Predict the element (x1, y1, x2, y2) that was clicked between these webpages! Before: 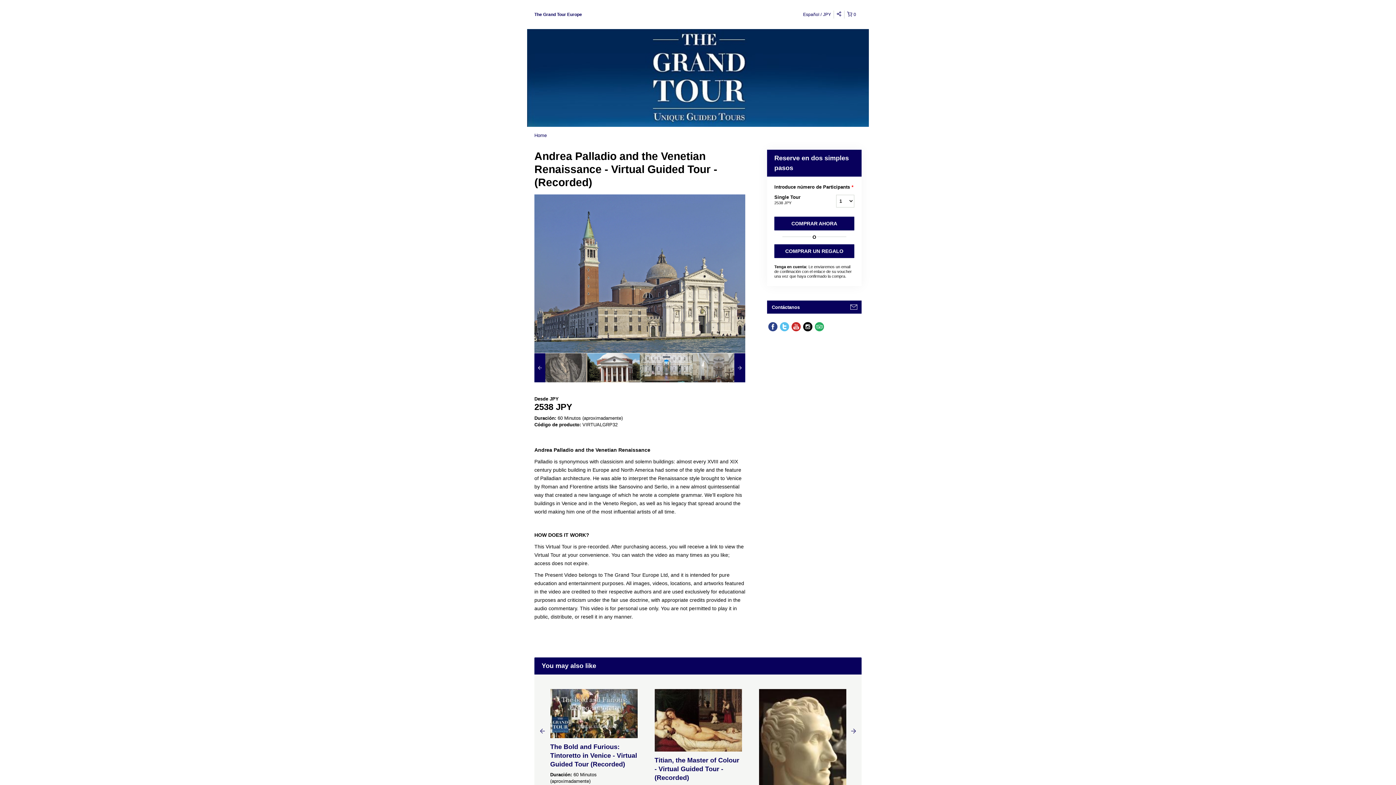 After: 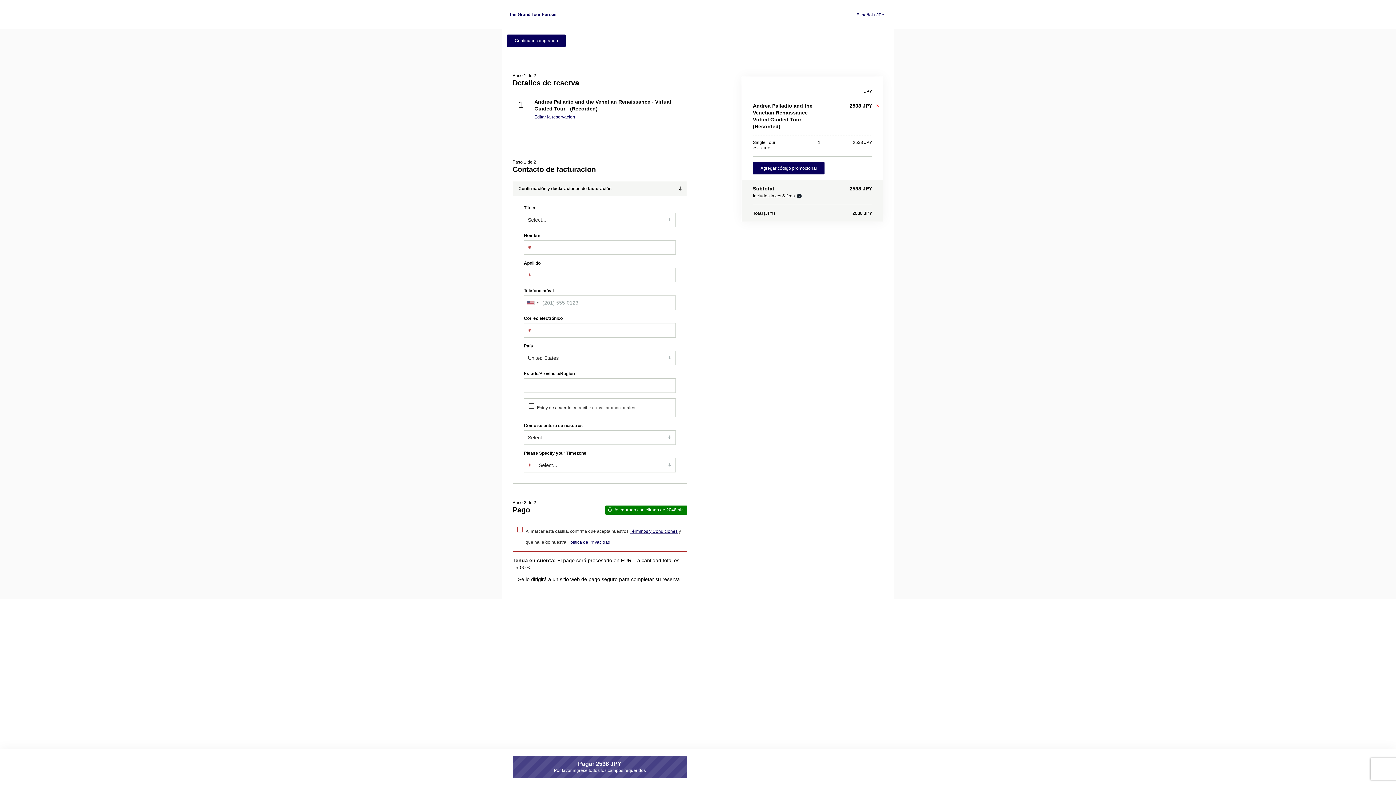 Action: bbox: (774, 216, 854, 230) label: COMPRAR AHORA